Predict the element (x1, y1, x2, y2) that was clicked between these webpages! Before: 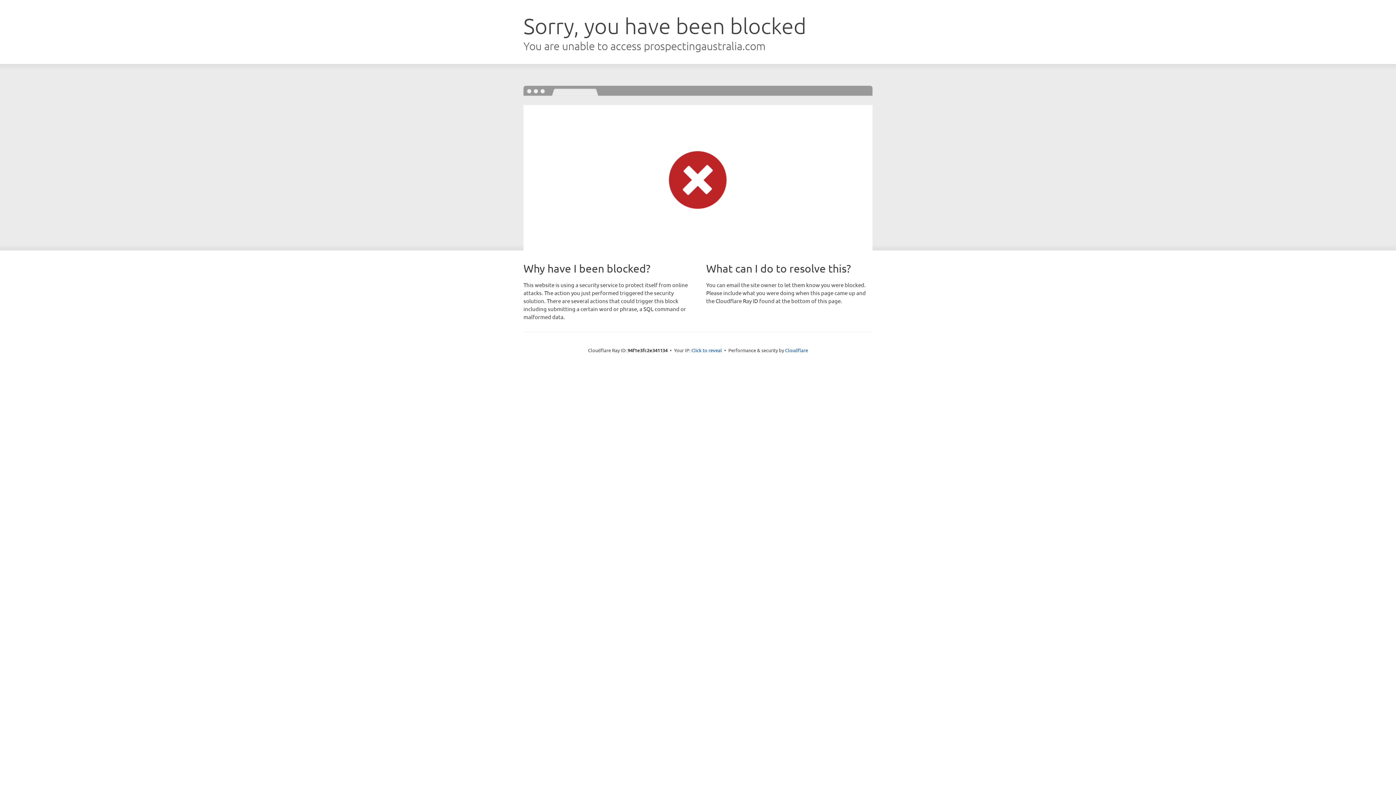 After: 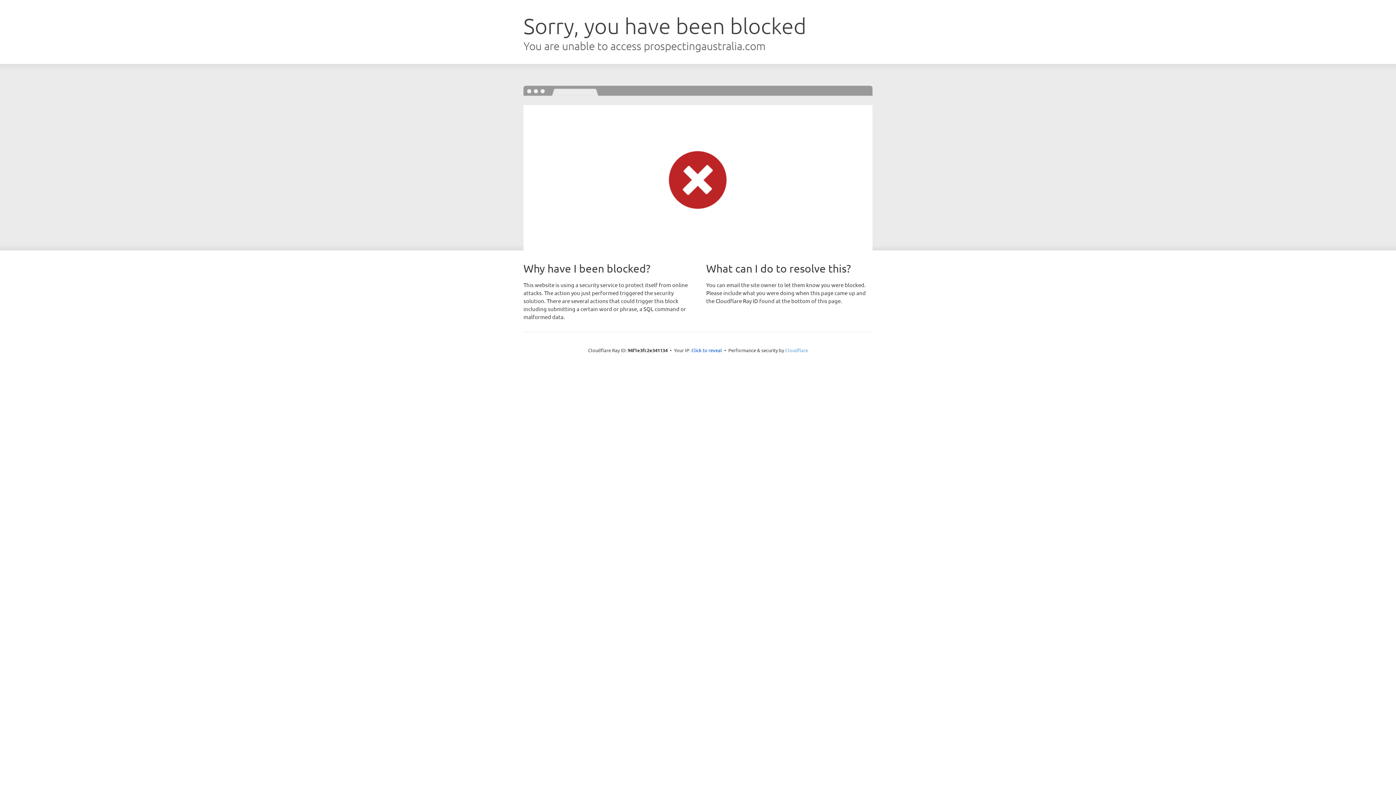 Action: label: Cloudflare bbox: (785, 347, 808, 353)